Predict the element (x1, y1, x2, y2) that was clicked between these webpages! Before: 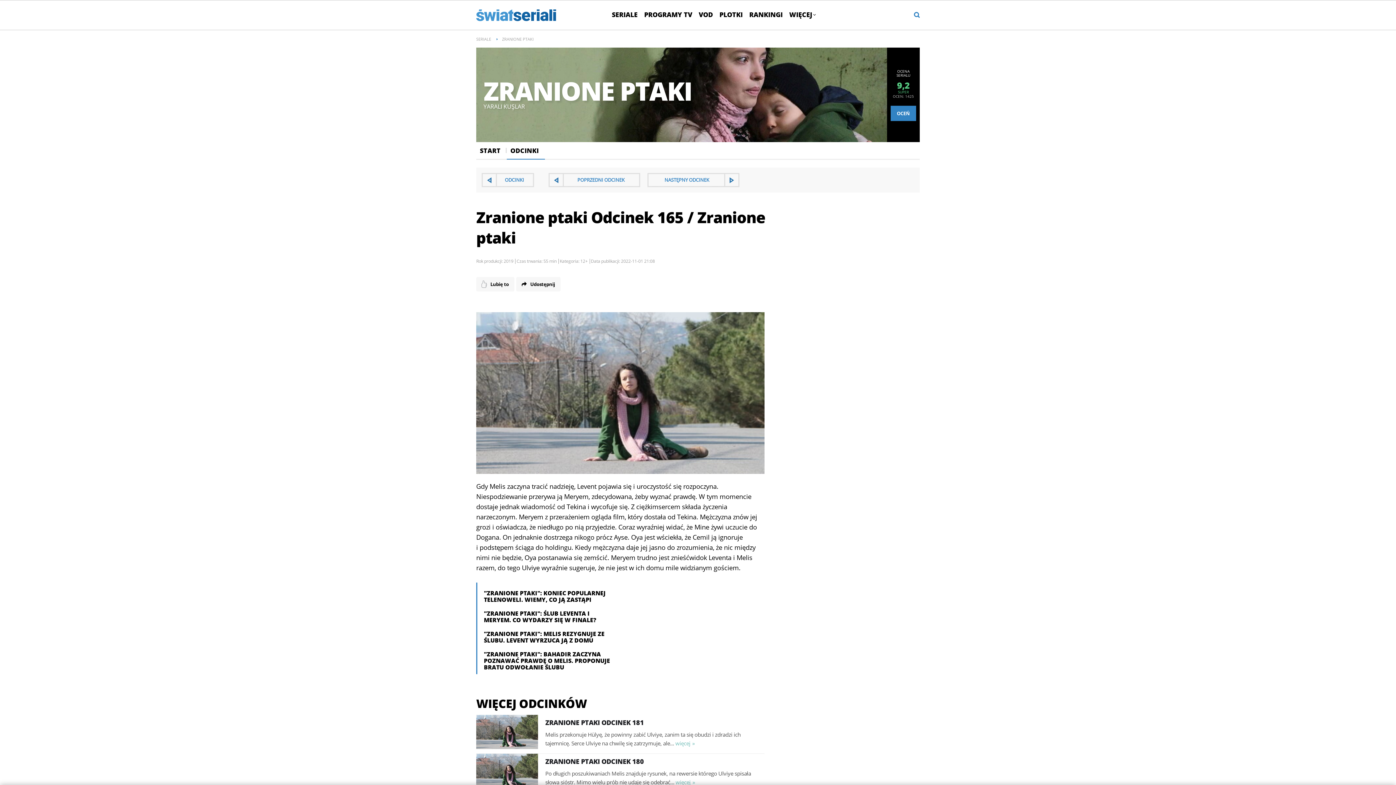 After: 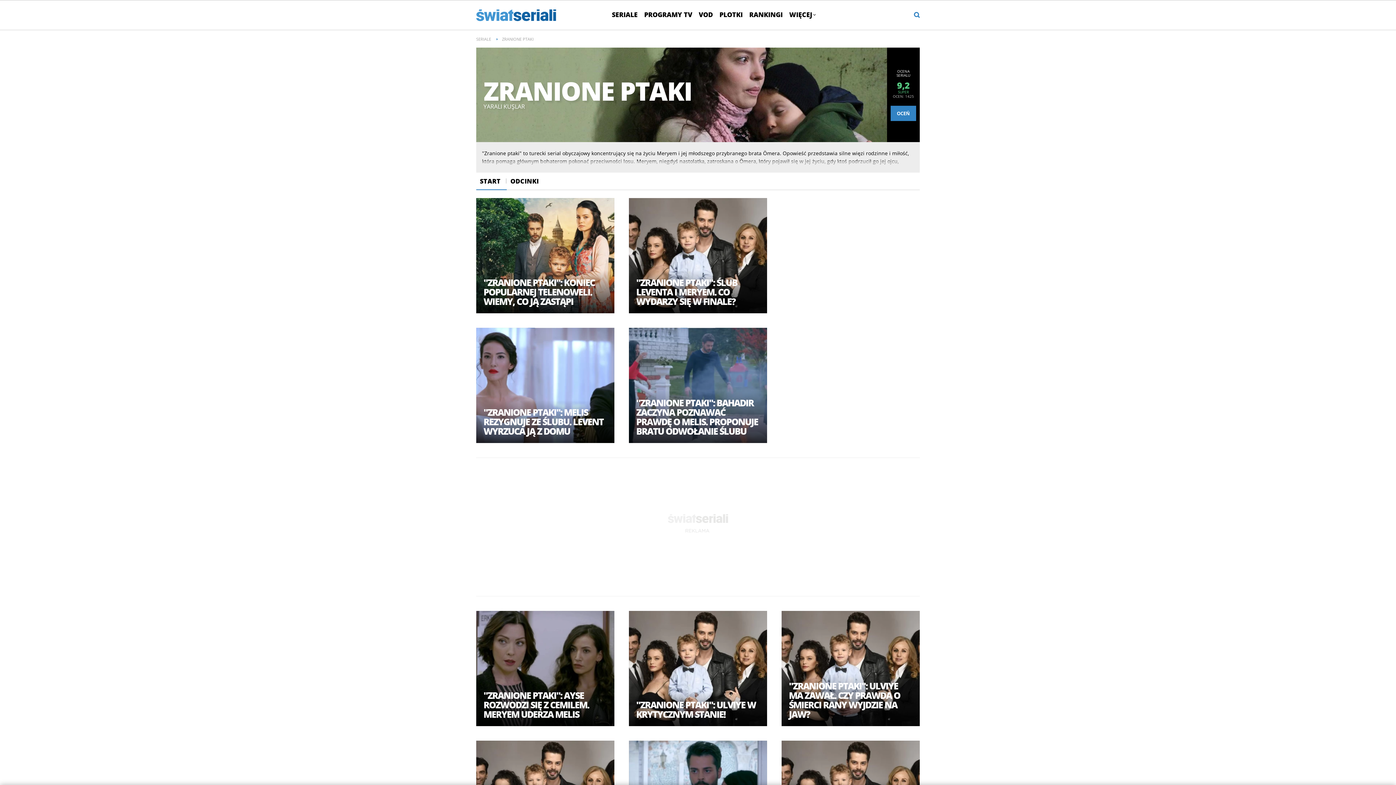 Action: bbox: (476, 47, 920, 142)